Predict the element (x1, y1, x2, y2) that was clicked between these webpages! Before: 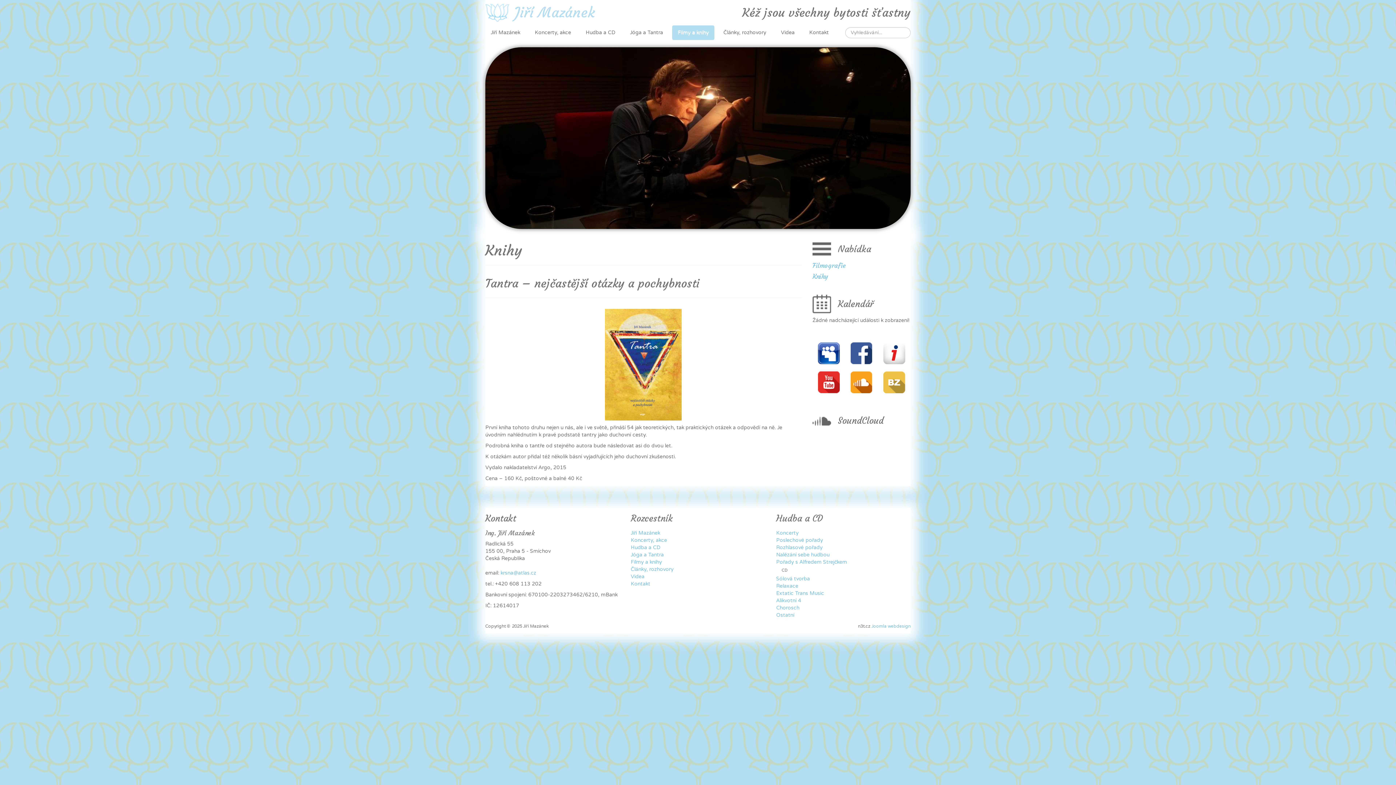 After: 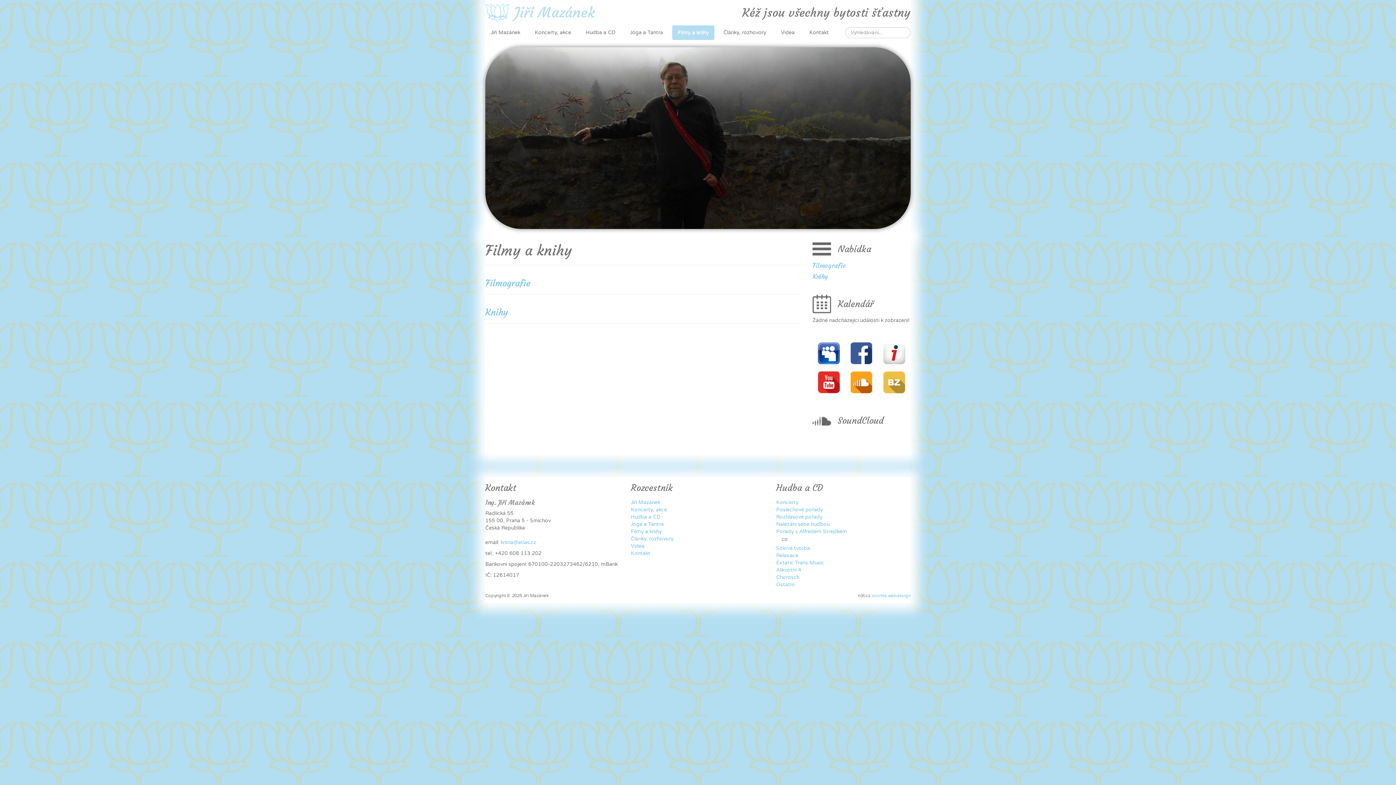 Action: label: Filmy a knihy bbox: (630, 559, 662, 565)